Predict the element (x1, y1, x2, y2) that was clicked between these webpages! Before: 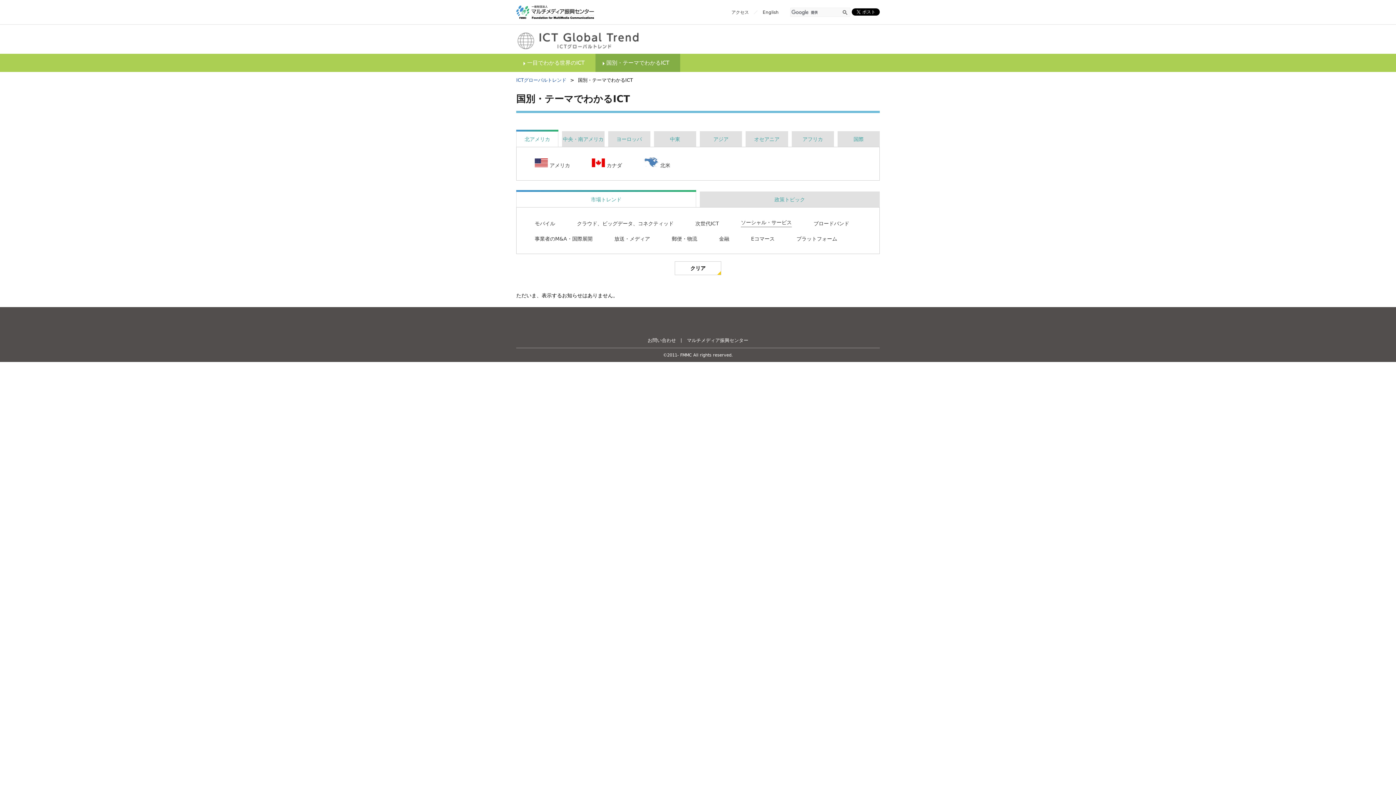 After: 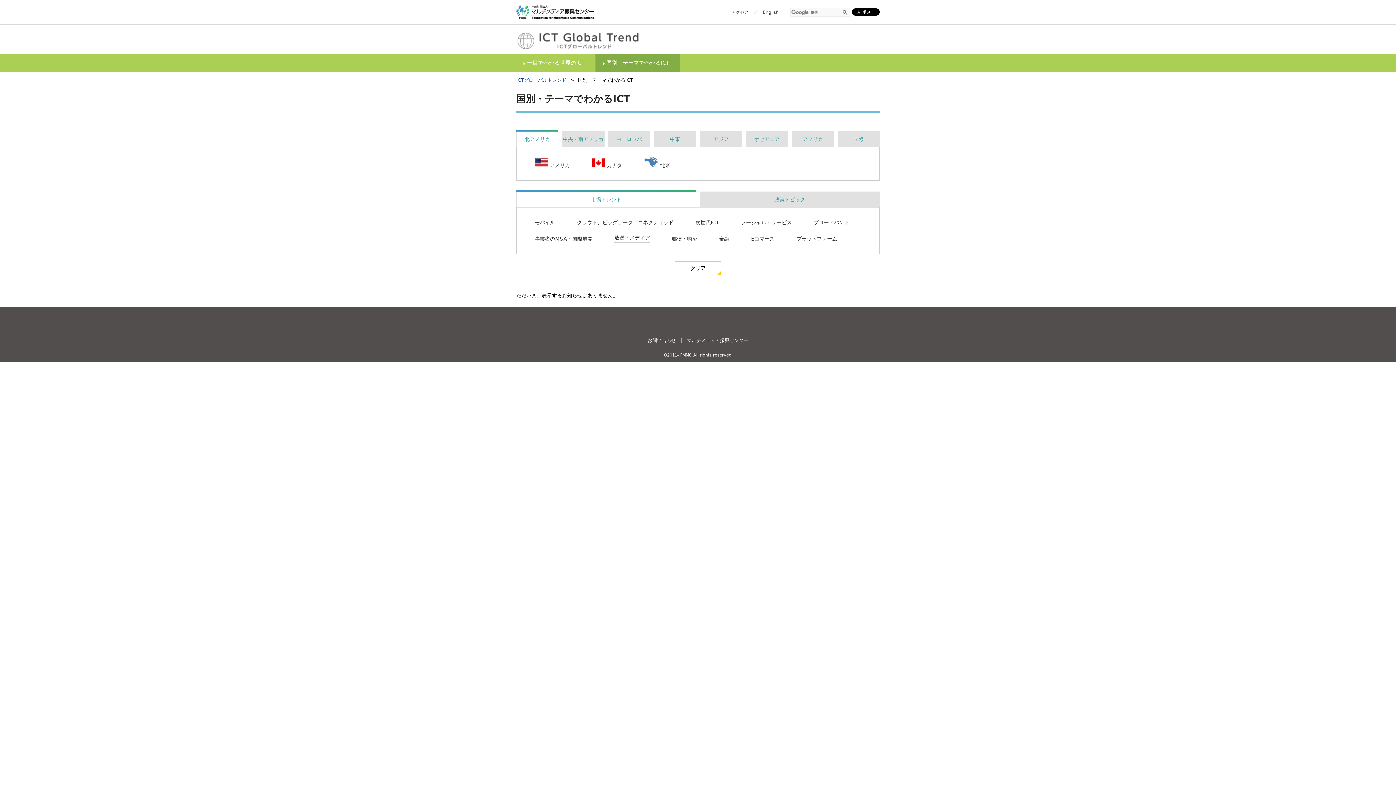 Action: label: 放送・メディア bbox: (614, 234, 650, 242)